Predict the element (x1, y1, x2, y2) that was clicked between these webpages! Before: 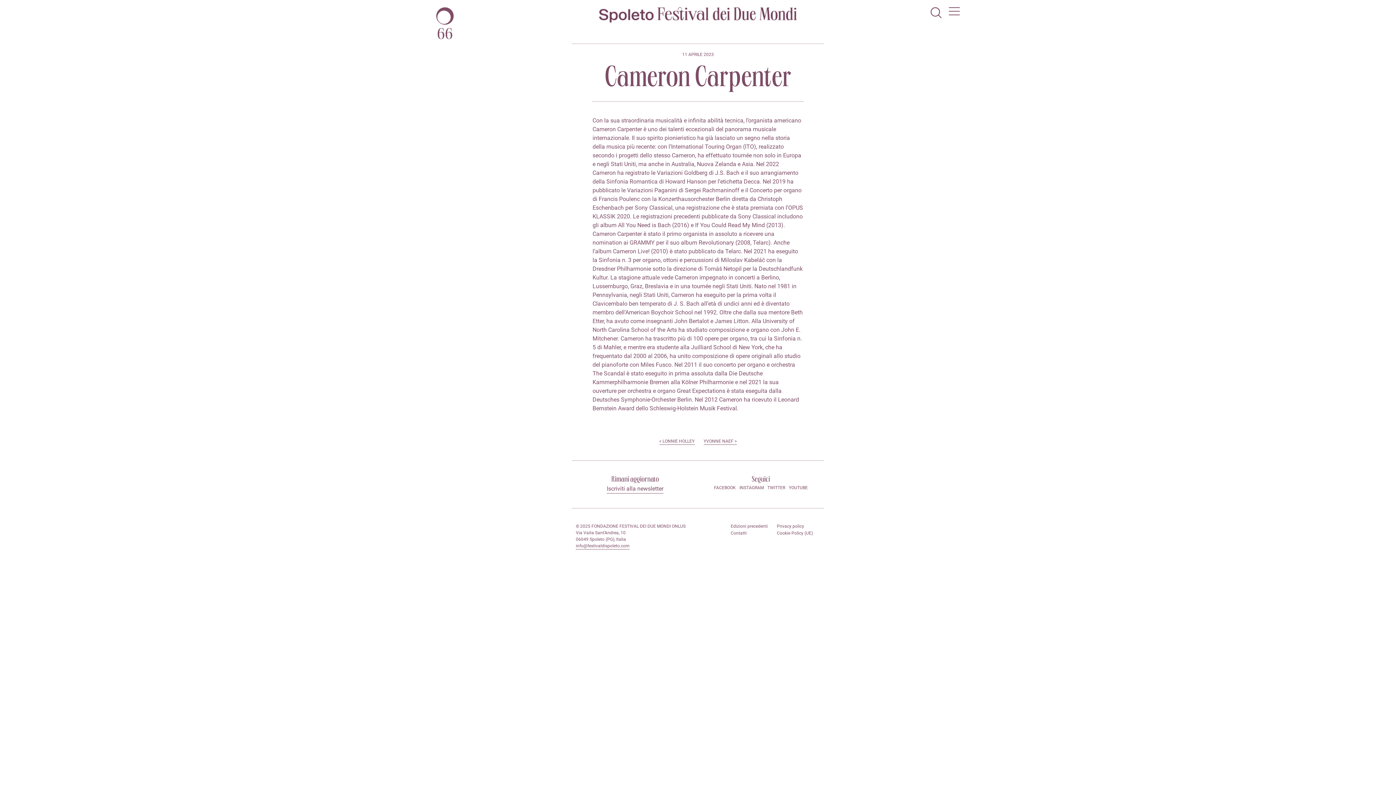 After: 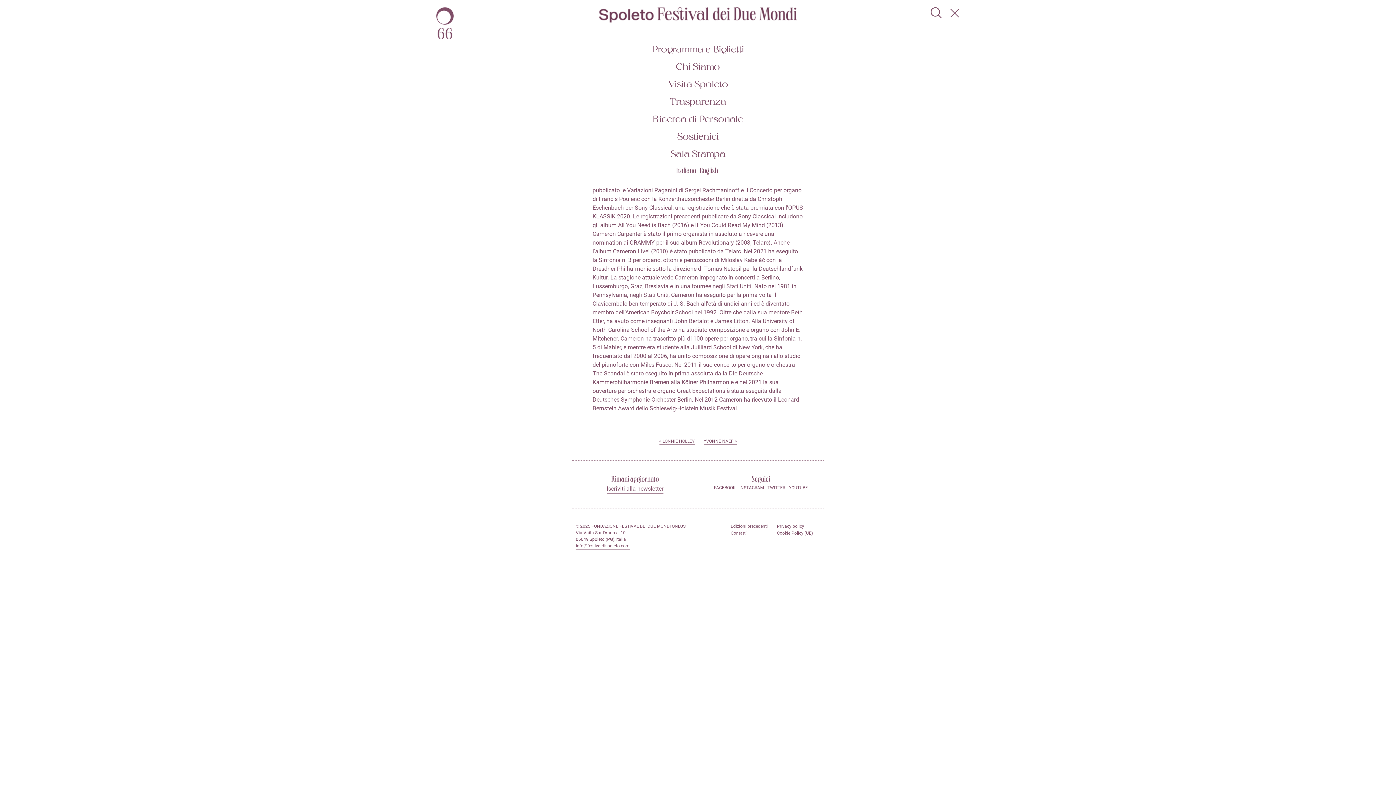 Action: bbox: (949, 7, 960, 18)